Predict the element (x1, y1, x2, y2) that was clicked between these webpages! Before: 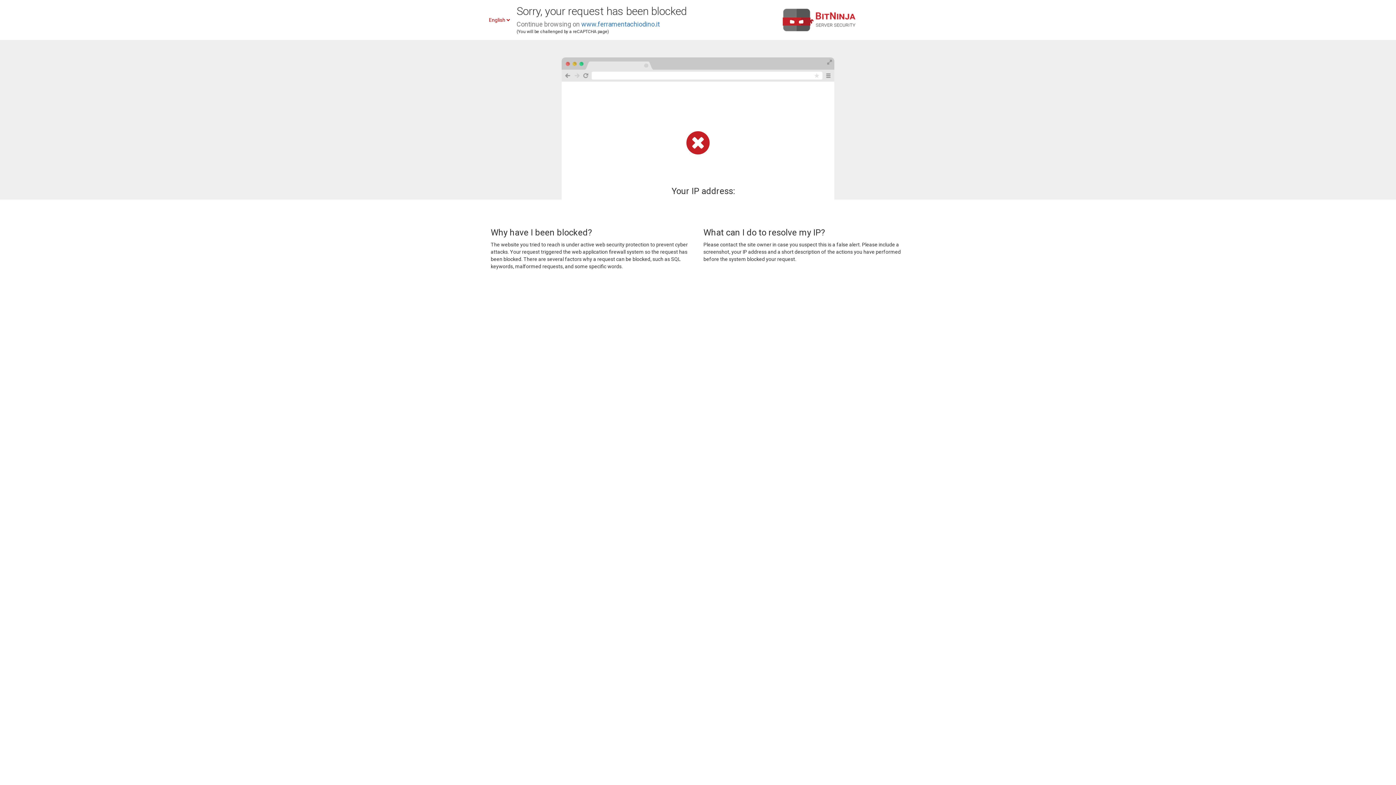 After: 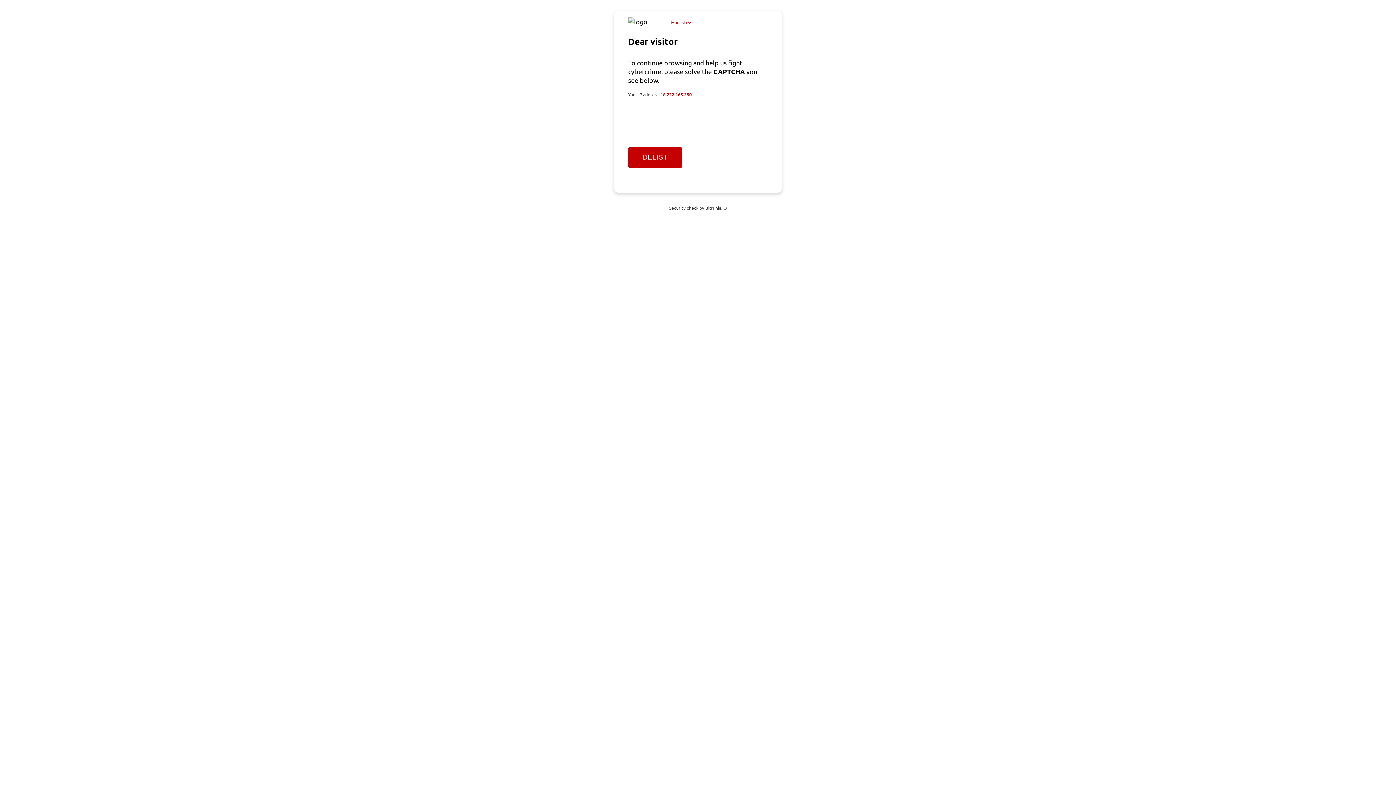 Action: label: www.ferramentachiodino.it bbox: (581, 20, 660, 28)